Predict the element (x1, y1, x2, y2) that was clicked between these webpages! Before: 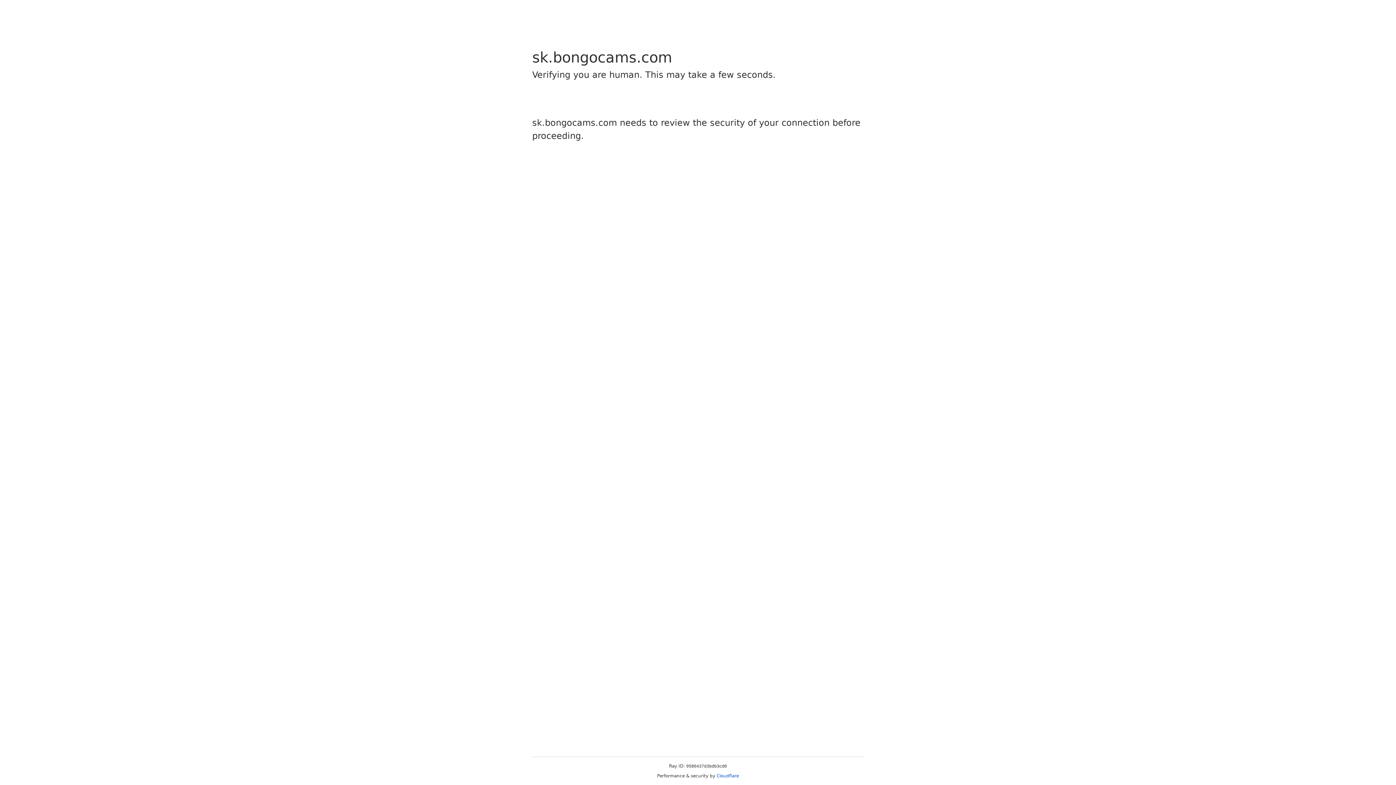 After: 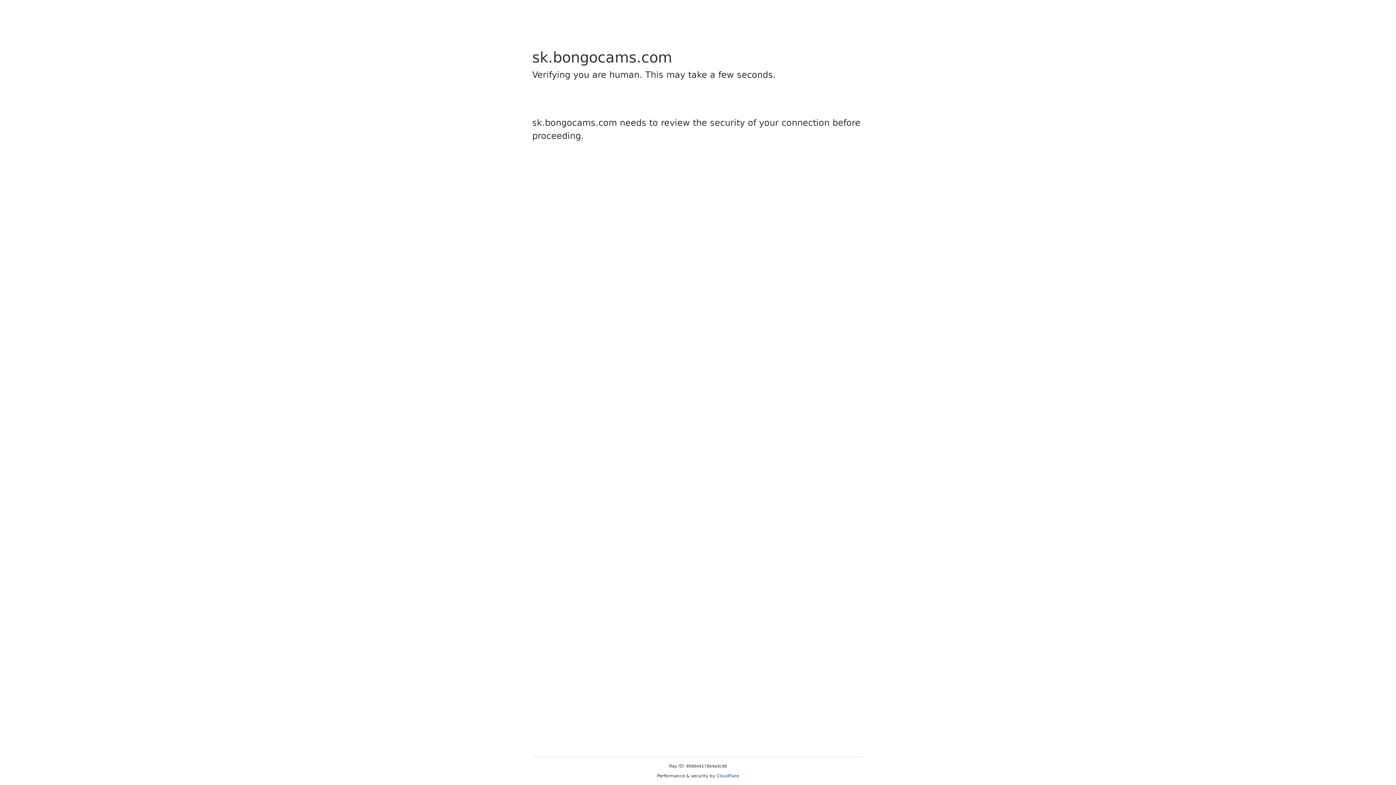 Action: label: Cloudflare bbox: (716, 773, 739, 778)